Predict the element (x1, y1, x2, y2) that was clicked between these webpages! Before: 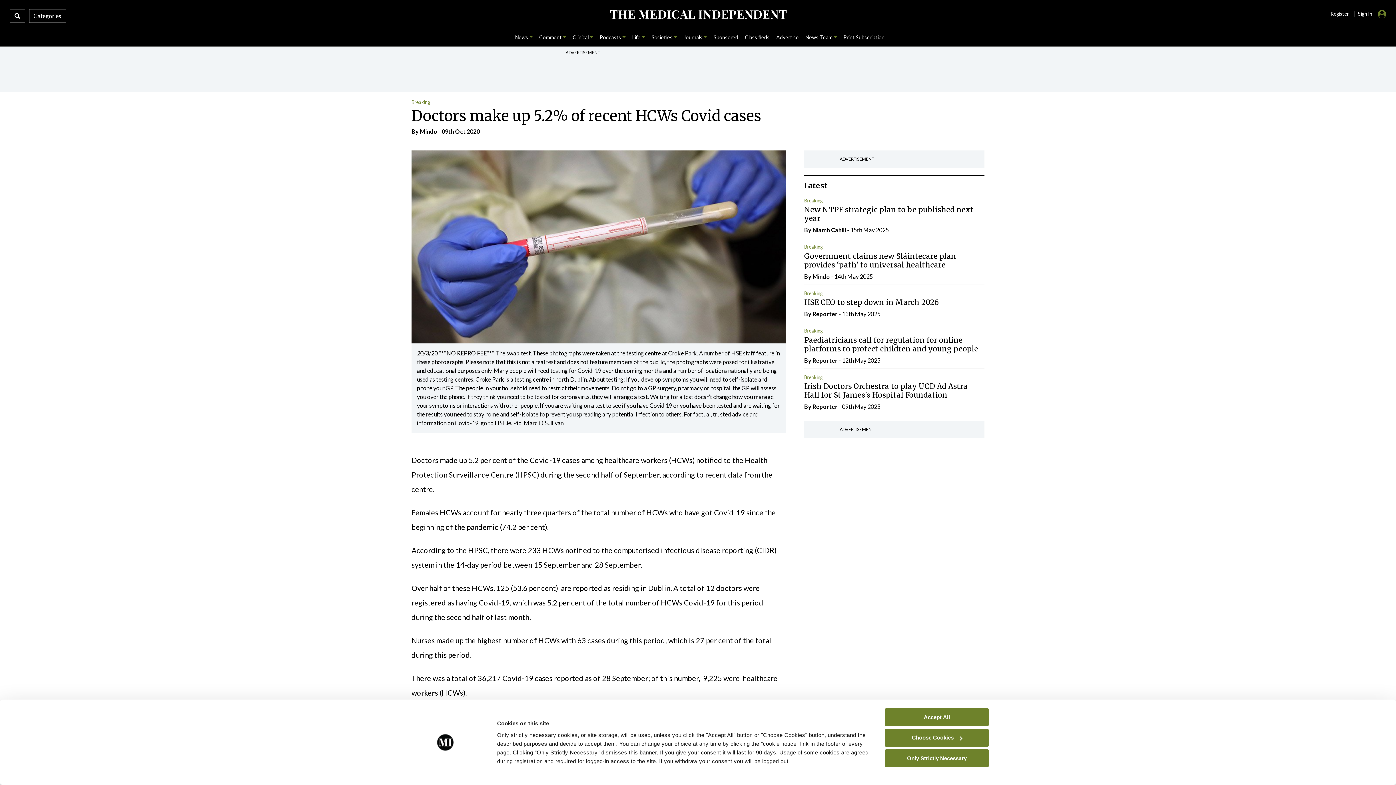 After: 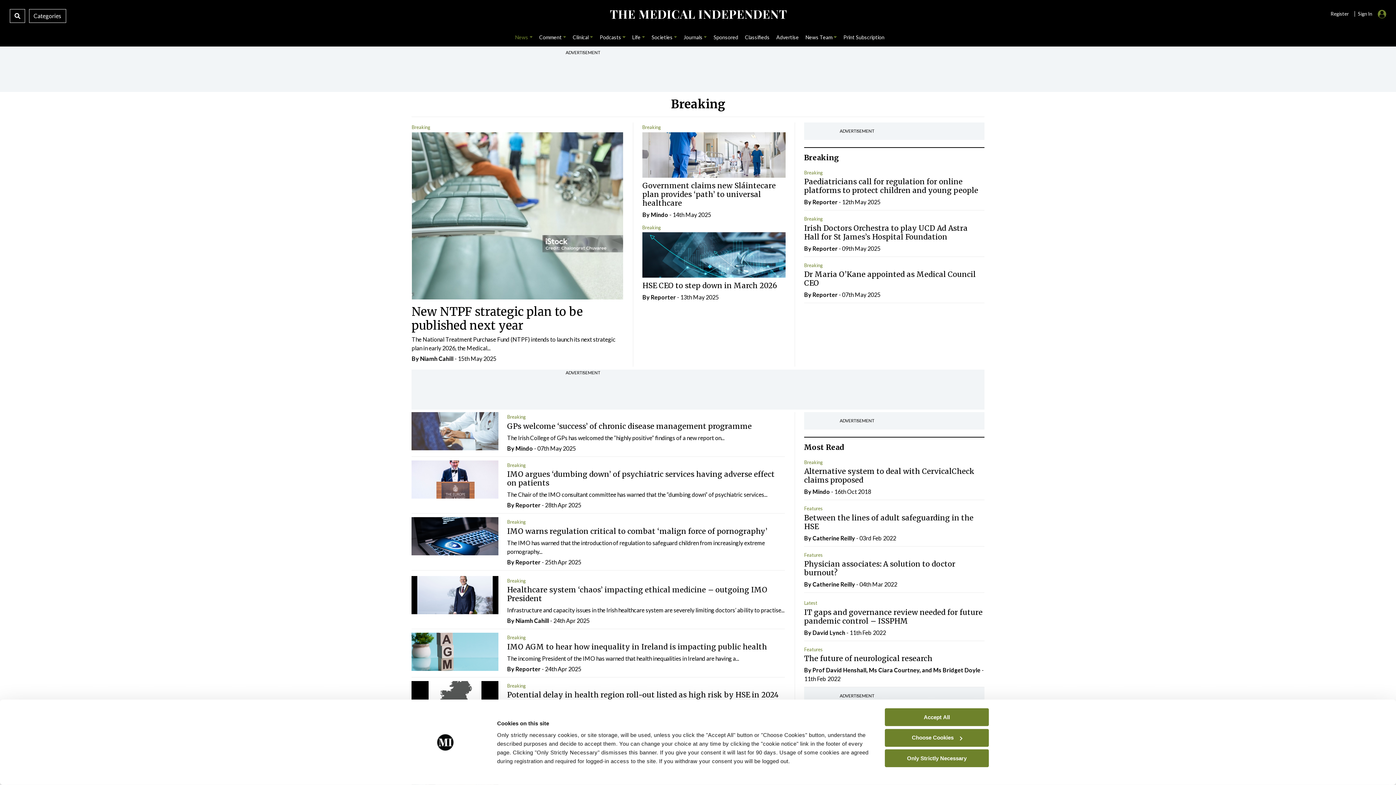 Action: bbox: (804, 243, 822, 250) label: Breaking